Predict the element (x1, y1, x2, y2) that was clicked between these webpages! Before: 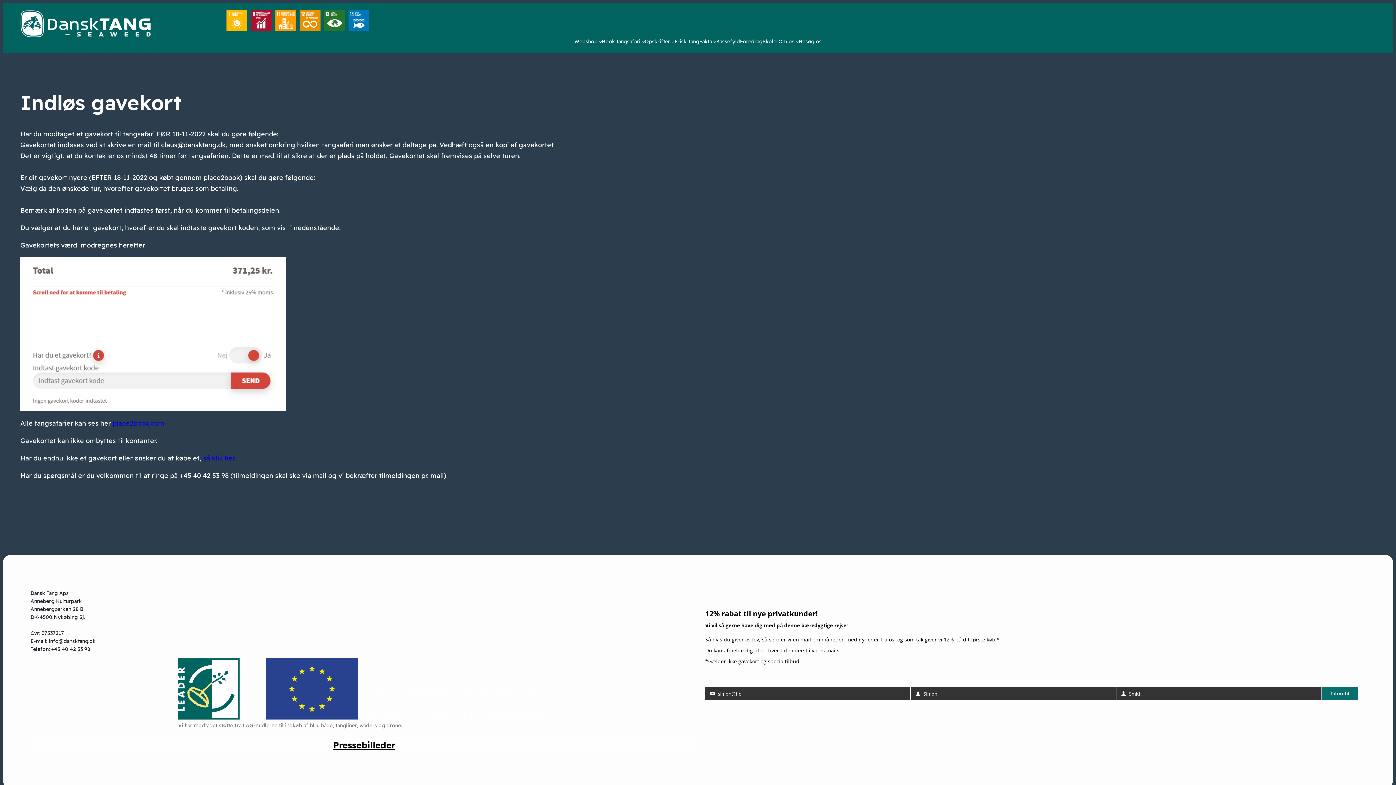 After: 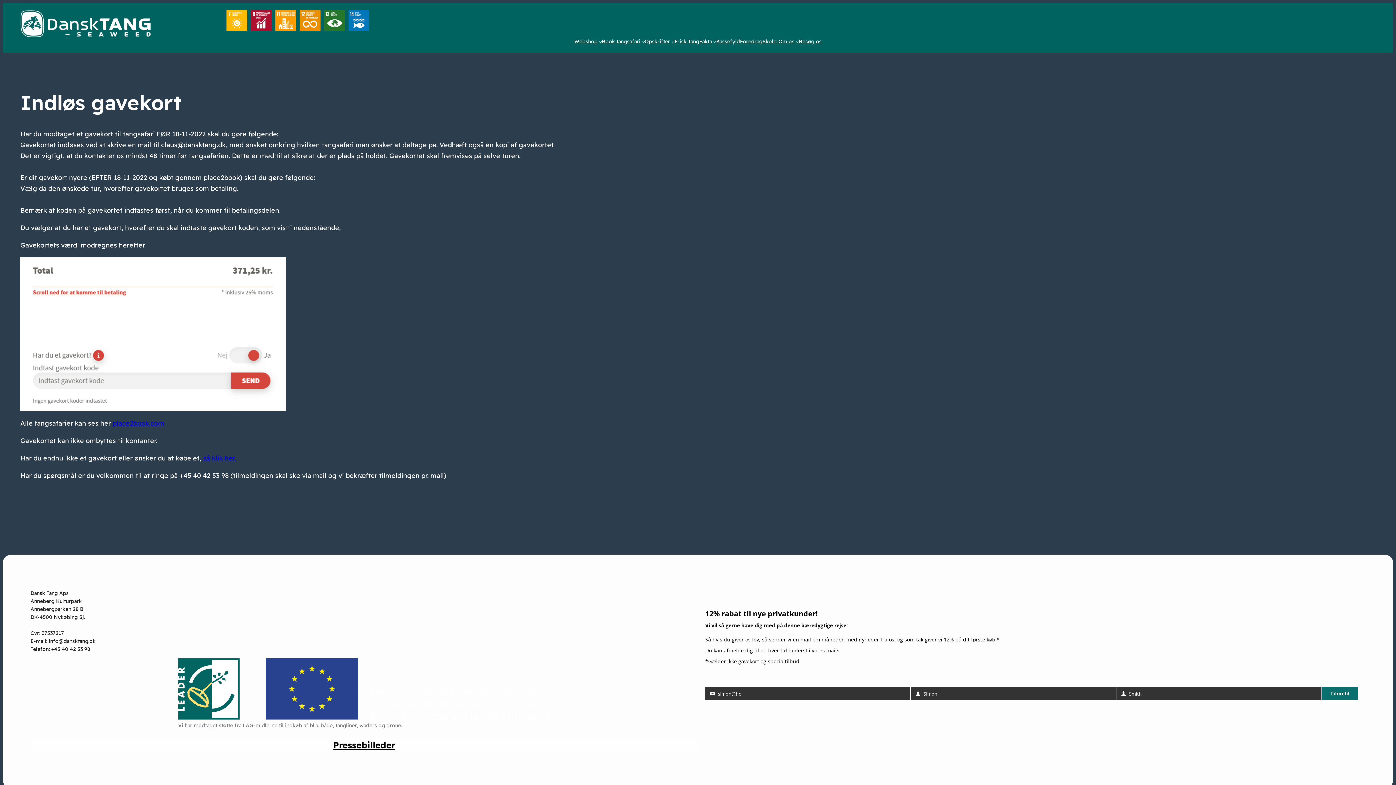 Action: bbox: (112, 419, 164, 427) label: place2book.com